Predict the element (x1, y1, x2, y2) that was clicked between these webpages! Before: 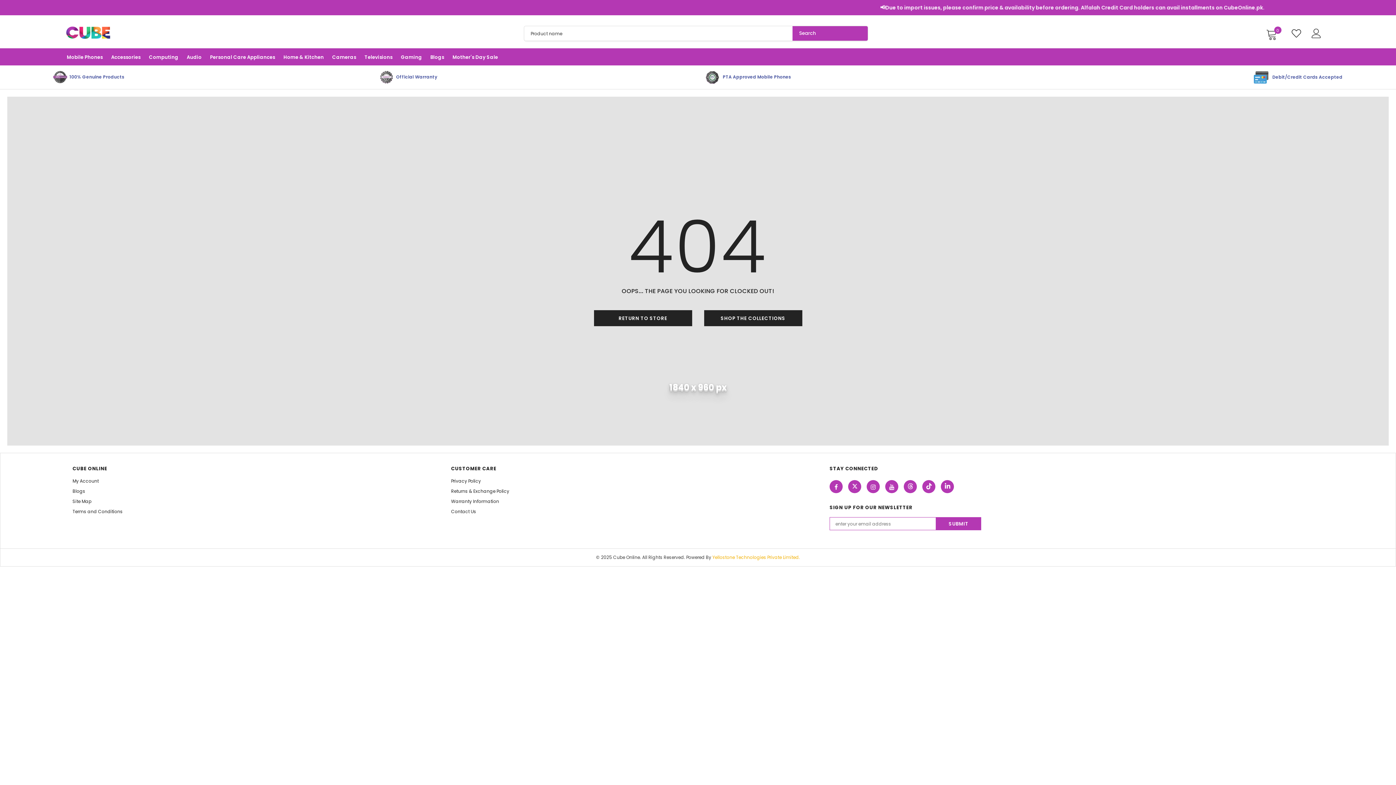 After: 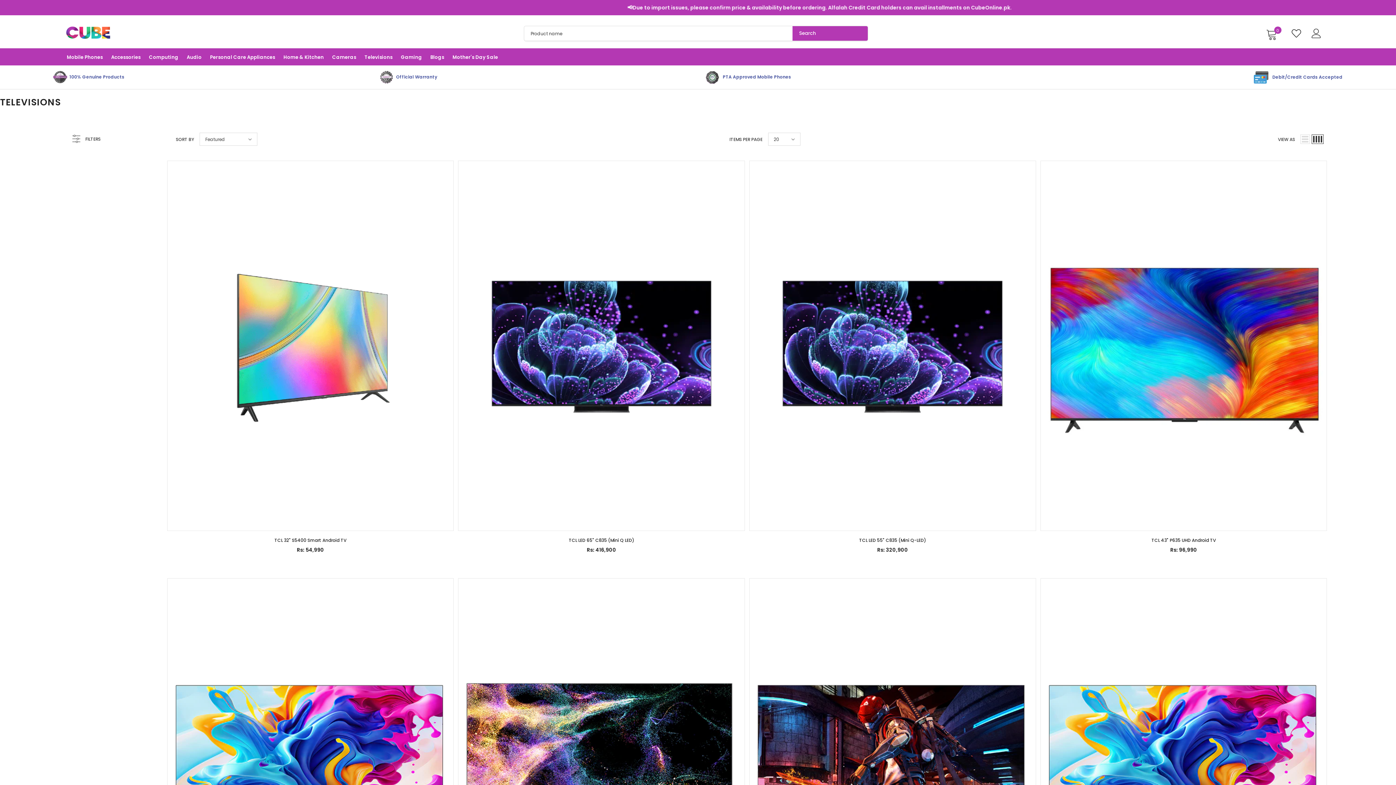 Action: label: Televisions bbox: (364, 48, 392, 65)